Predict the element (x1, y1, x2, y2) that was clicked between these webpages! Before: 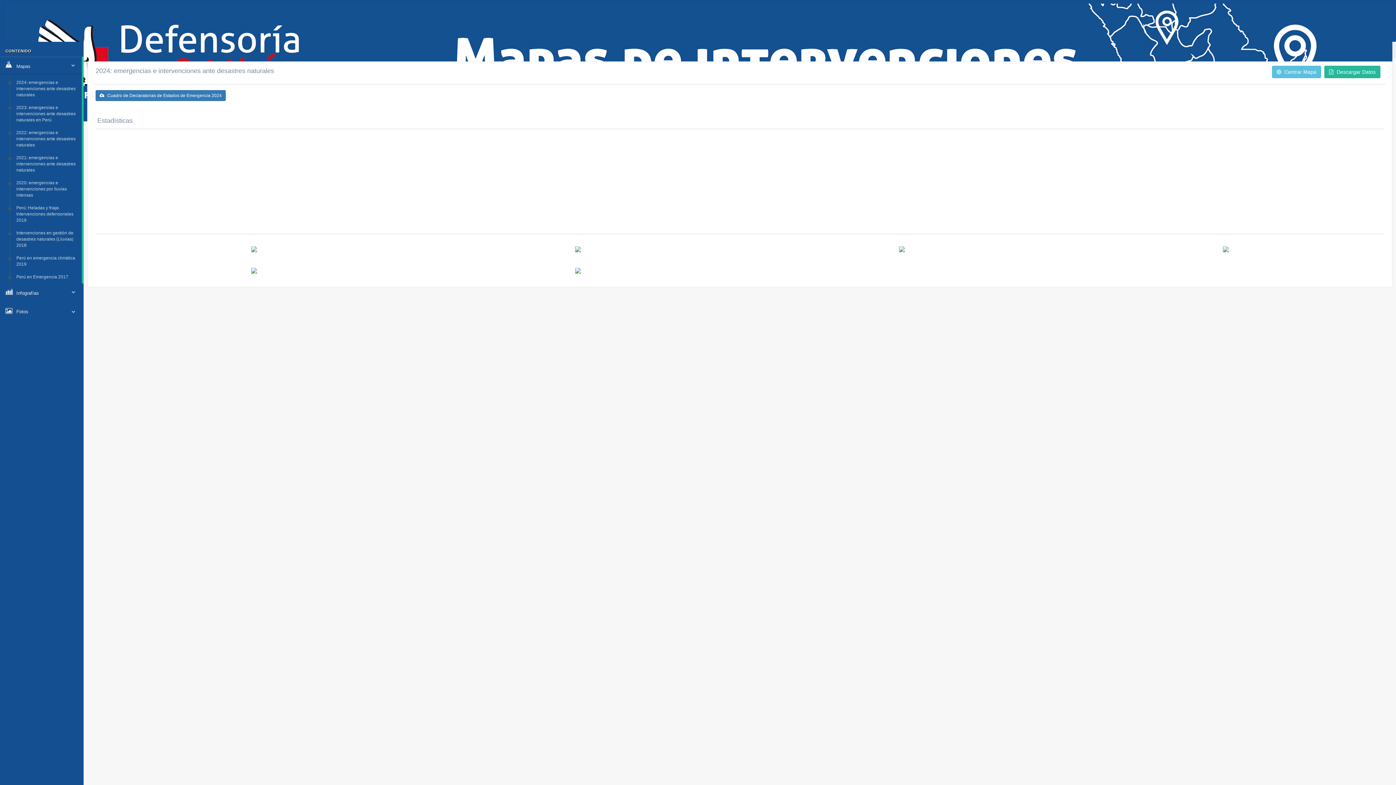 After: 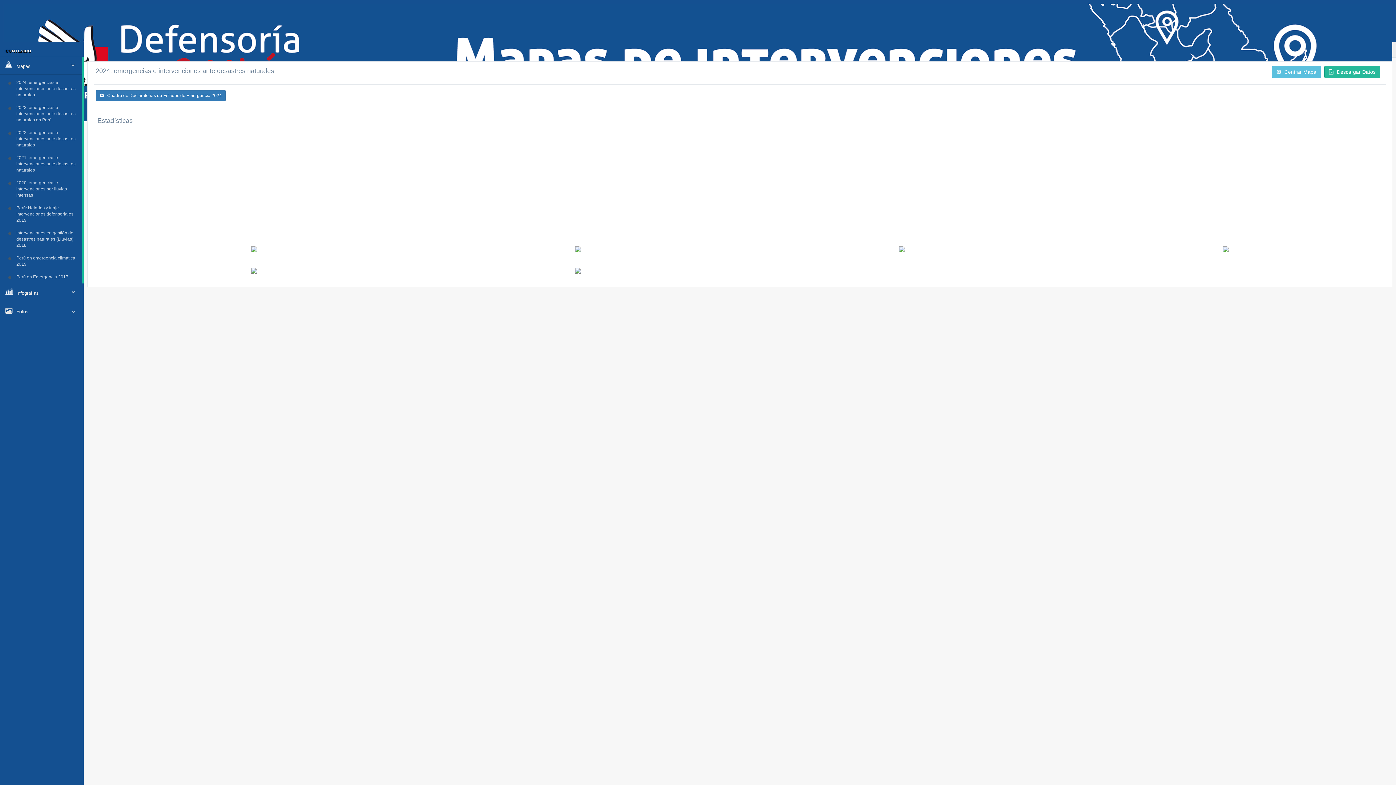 Action: bbox: (251, 267, 256, 273)